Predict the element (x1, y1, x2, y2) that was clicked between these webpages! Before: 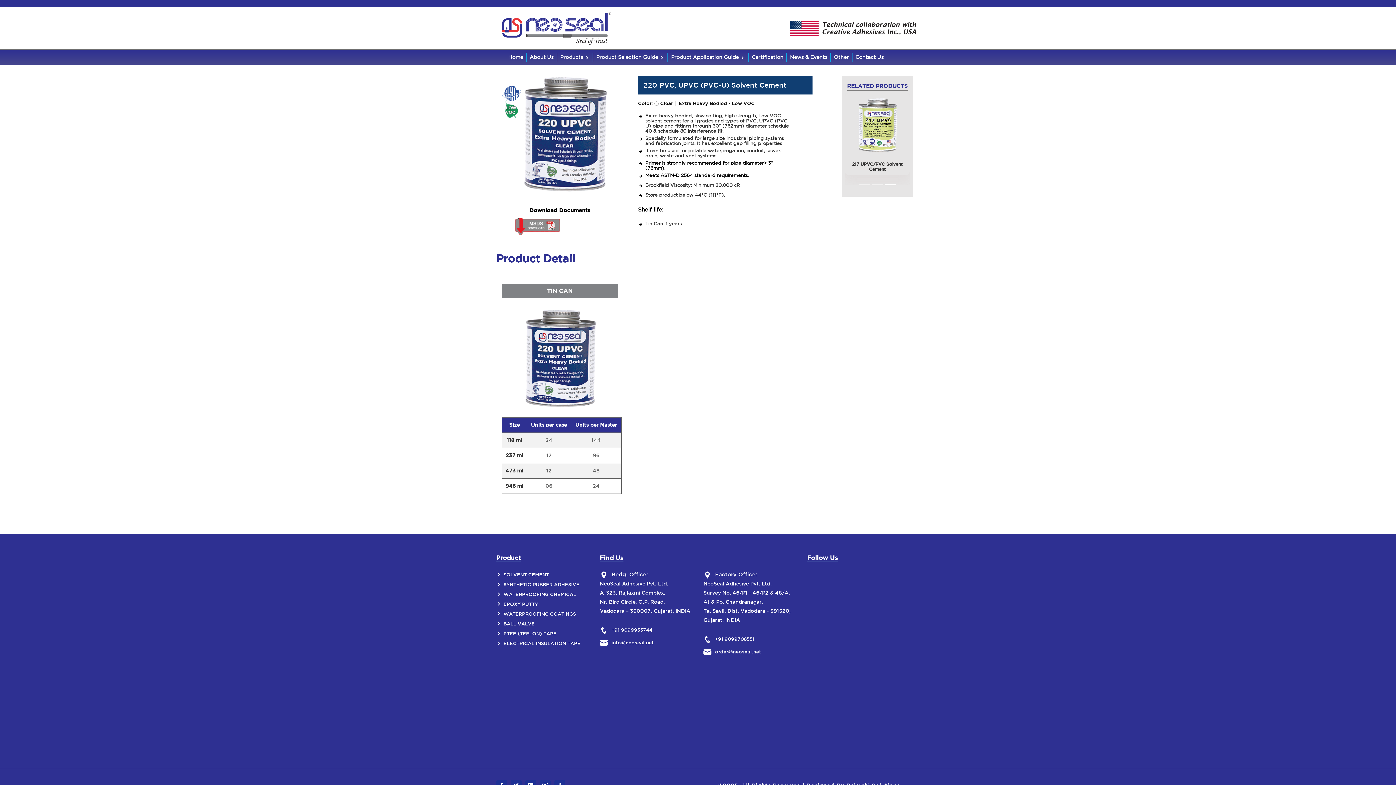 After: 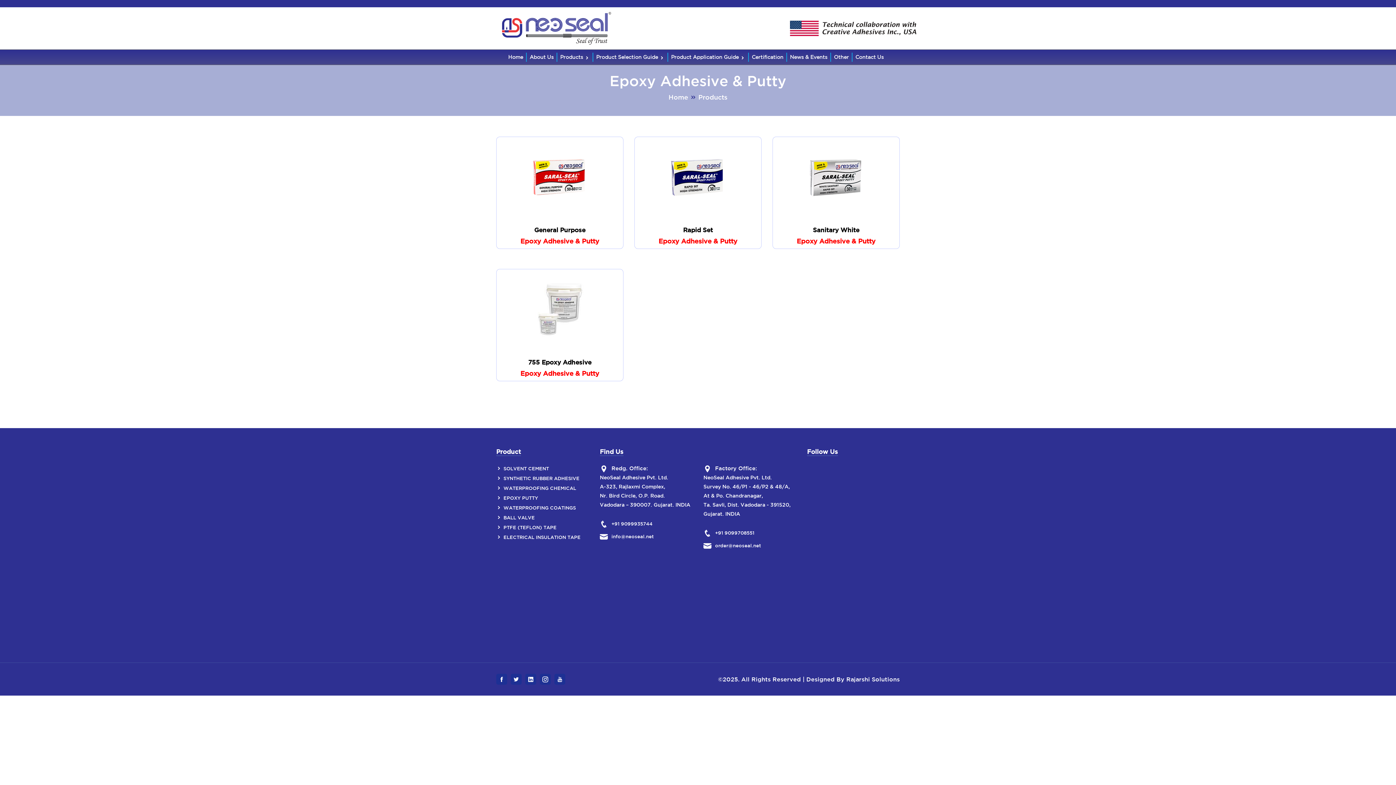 Action: bbox: (503, 600, 538, 608) label: EPOXY PUTTY